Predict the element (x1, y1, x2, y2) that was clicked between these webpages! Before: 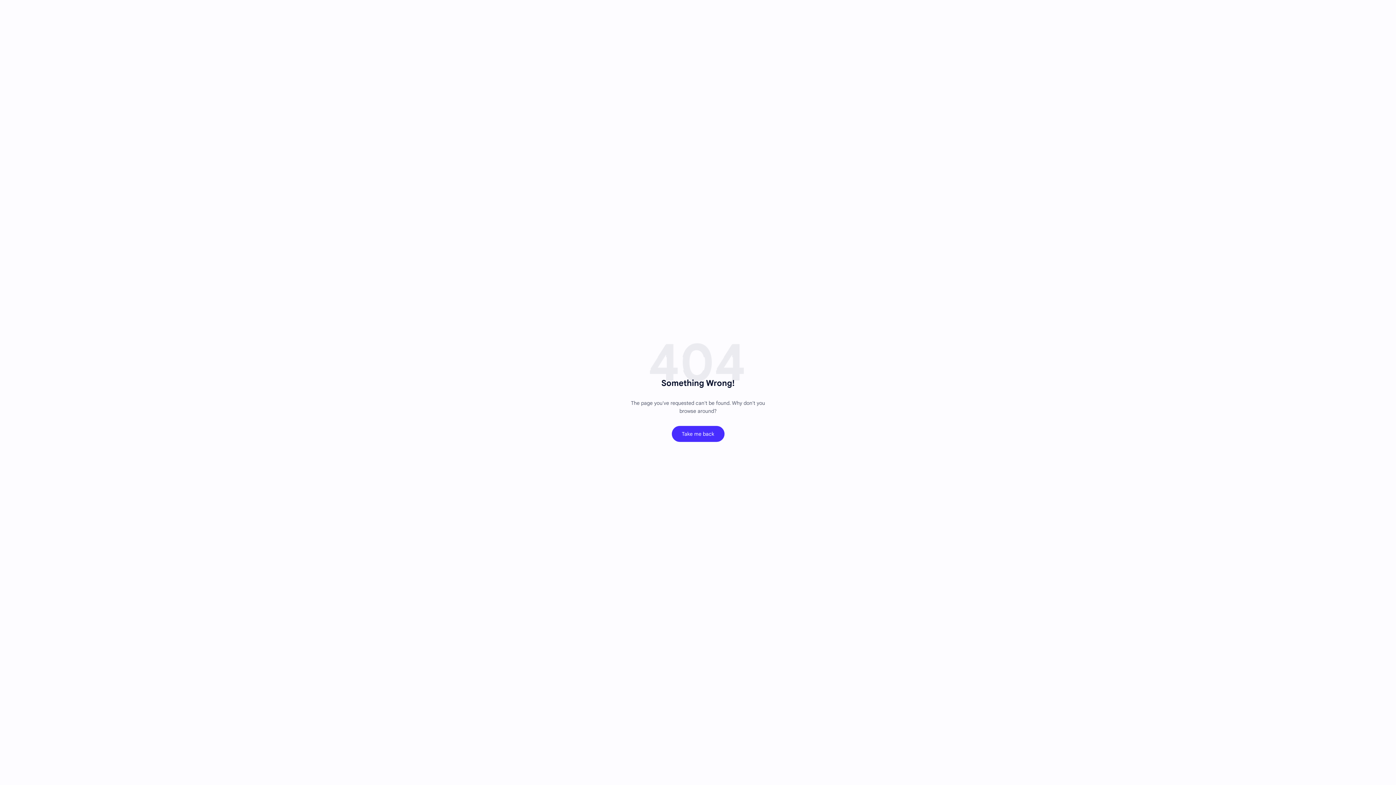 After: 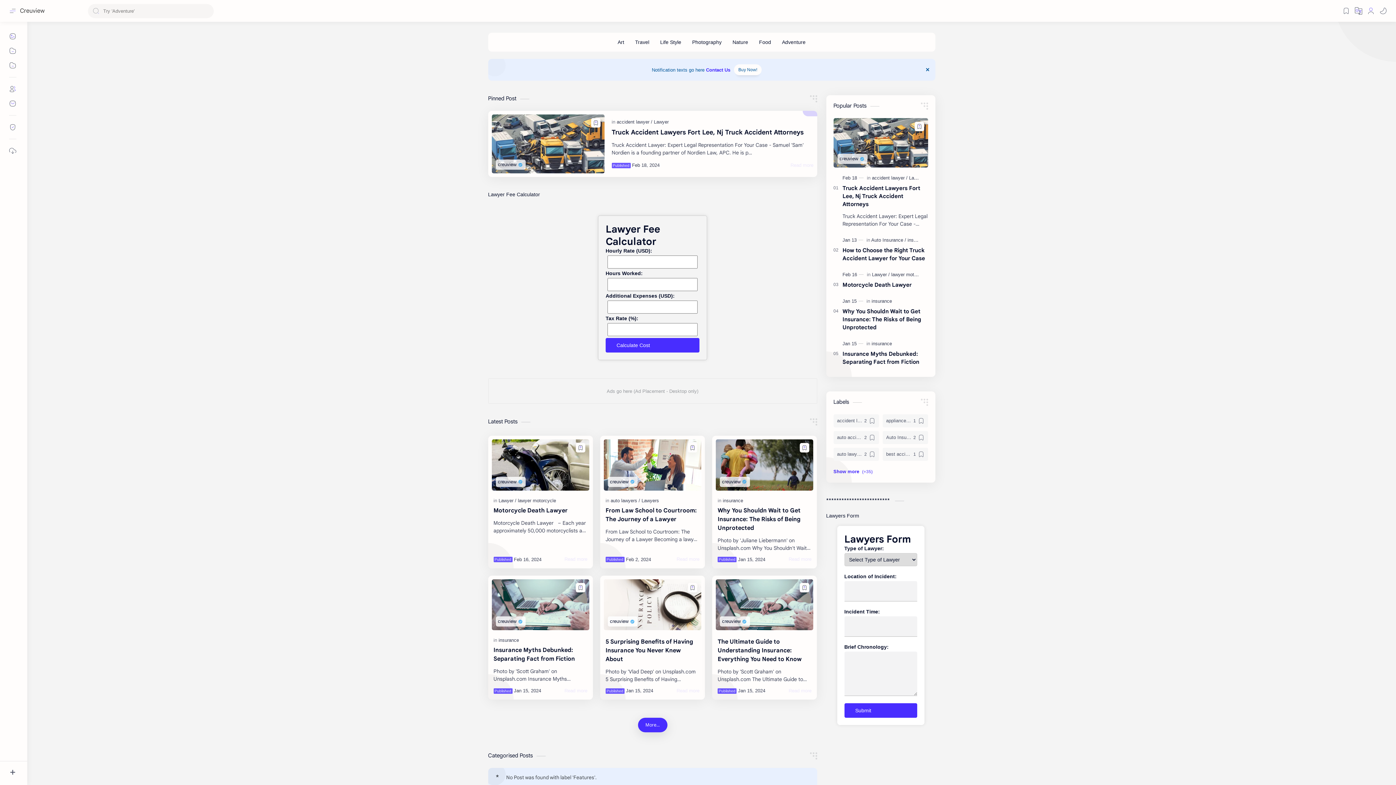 Action: label: Take me back bbox: (671, 426, 724, 442)